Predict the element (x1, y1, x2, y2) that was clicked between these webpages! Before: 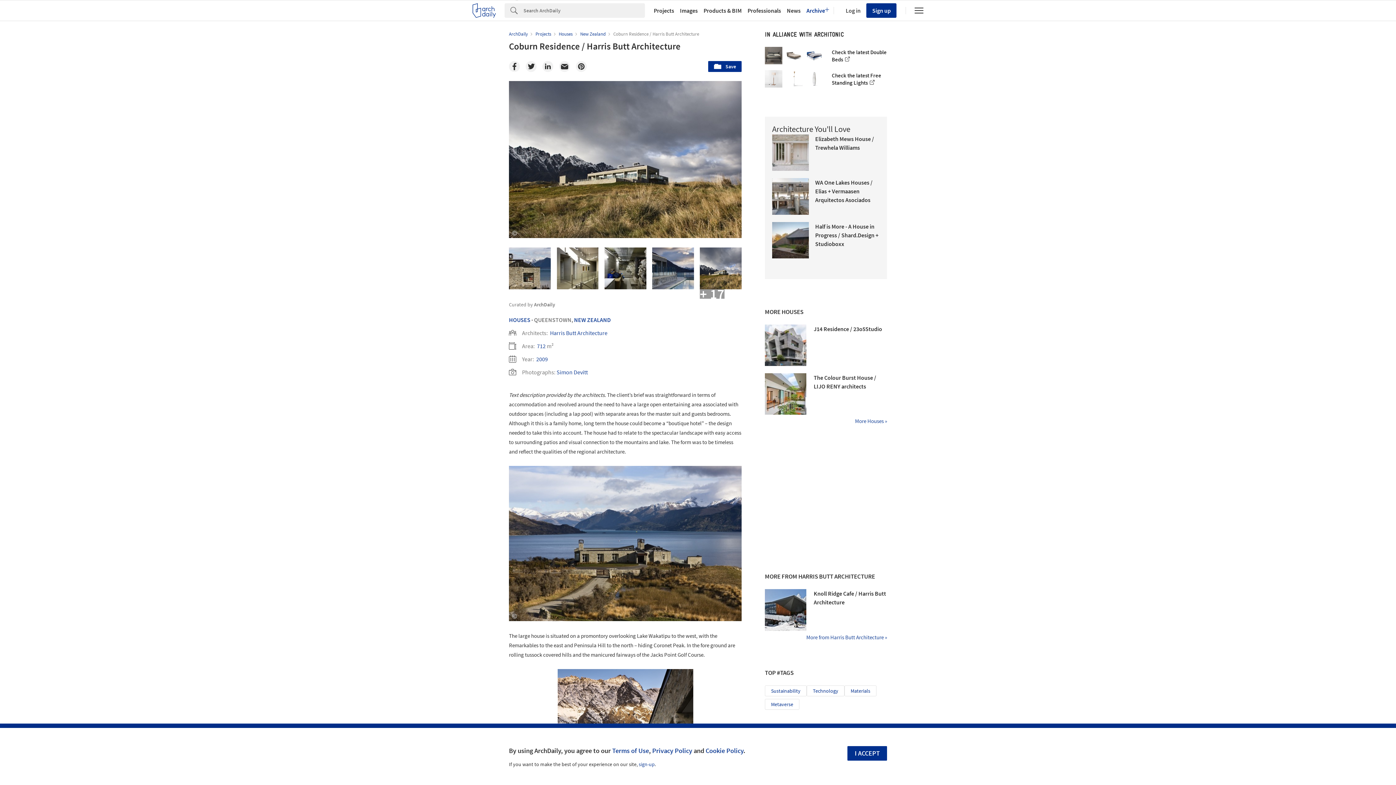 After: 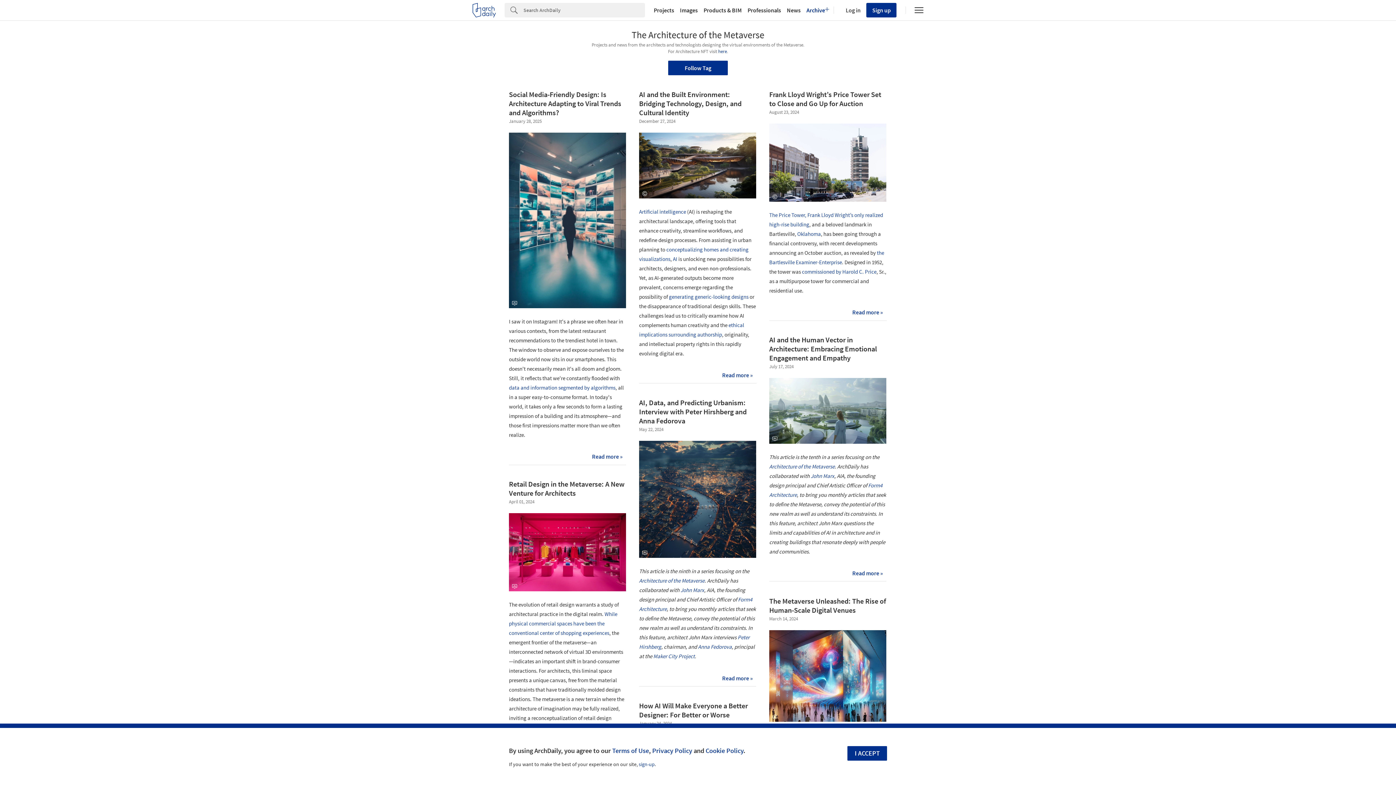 Action: bbox: (765, 699, 799, 710) label: Metaverse